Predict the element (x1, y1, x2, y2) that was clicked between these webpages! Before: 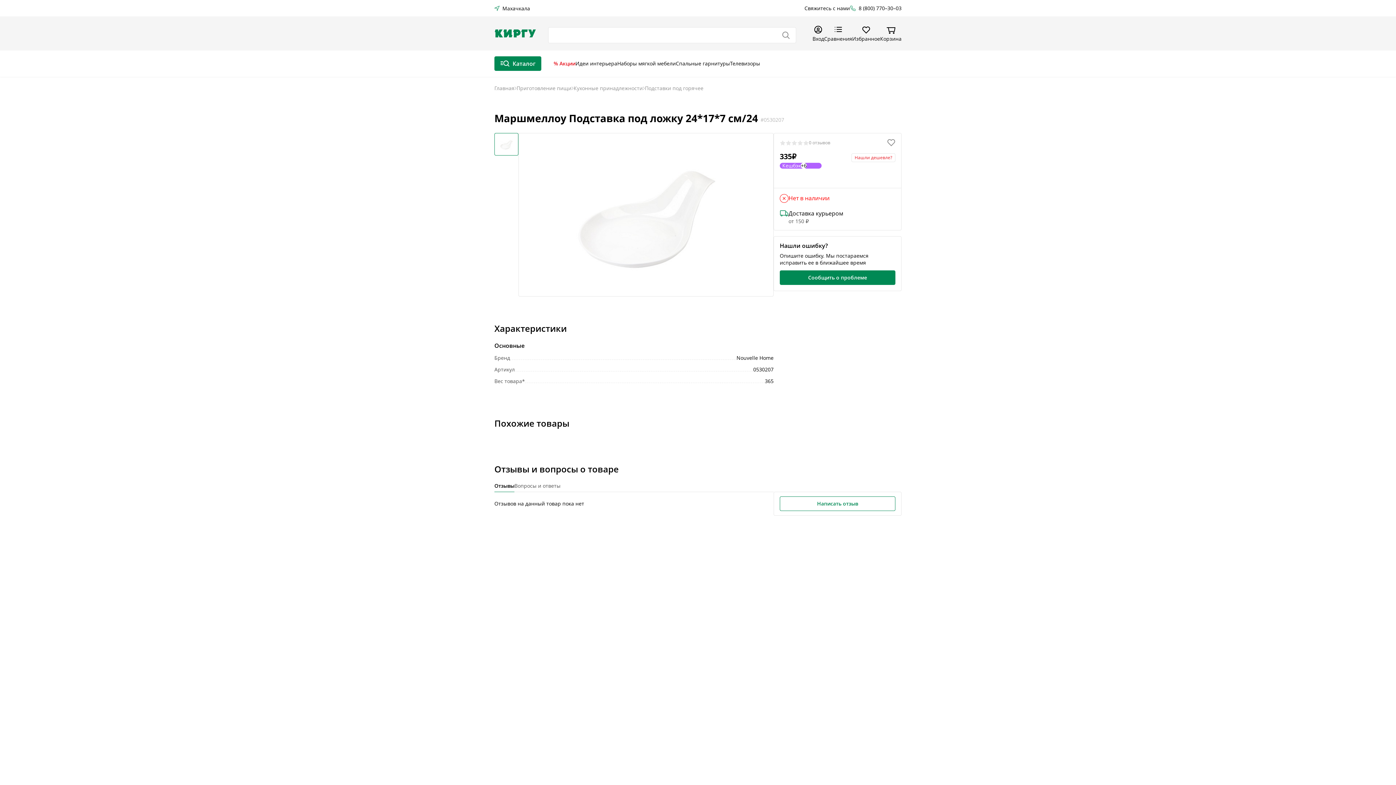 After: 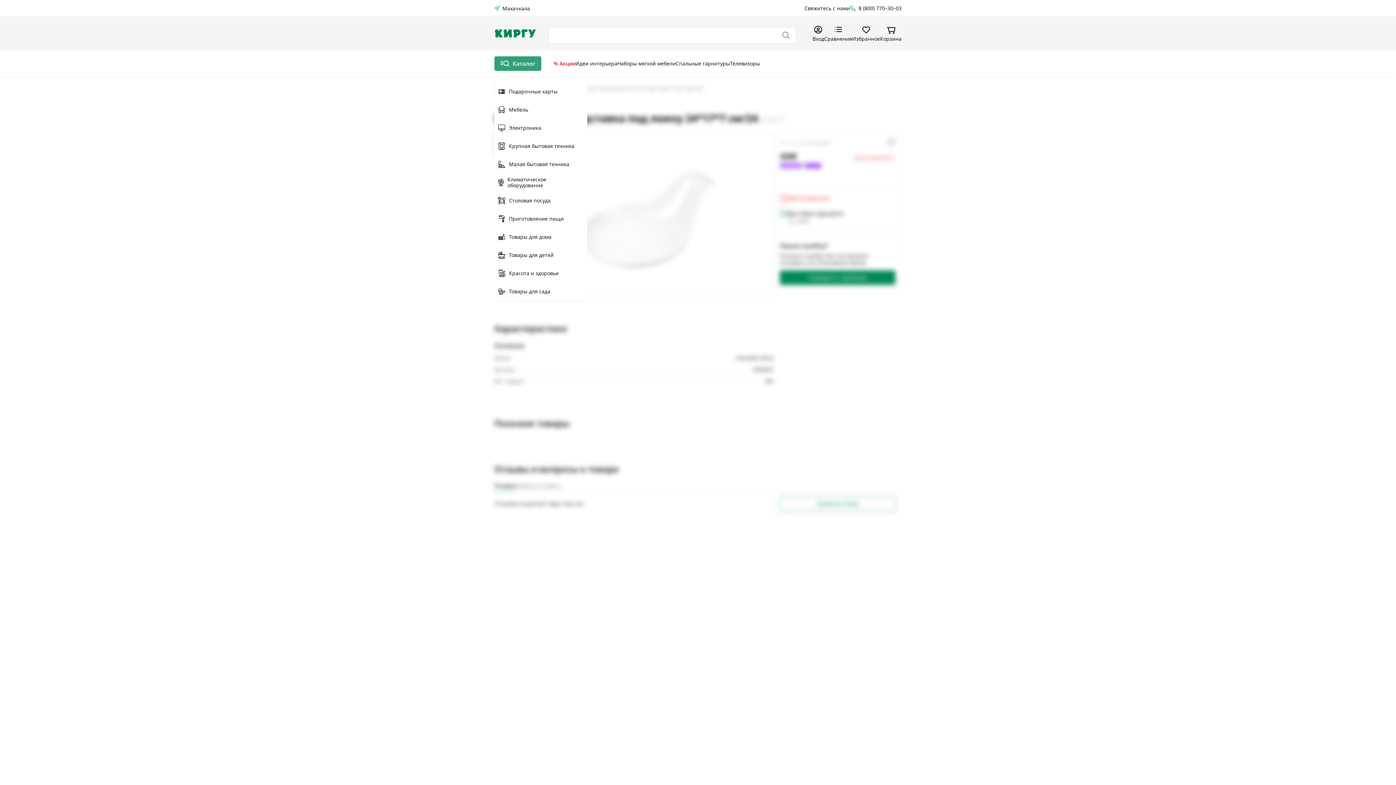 Action: label: Каталог bbox: (494, 56, 541, 71)